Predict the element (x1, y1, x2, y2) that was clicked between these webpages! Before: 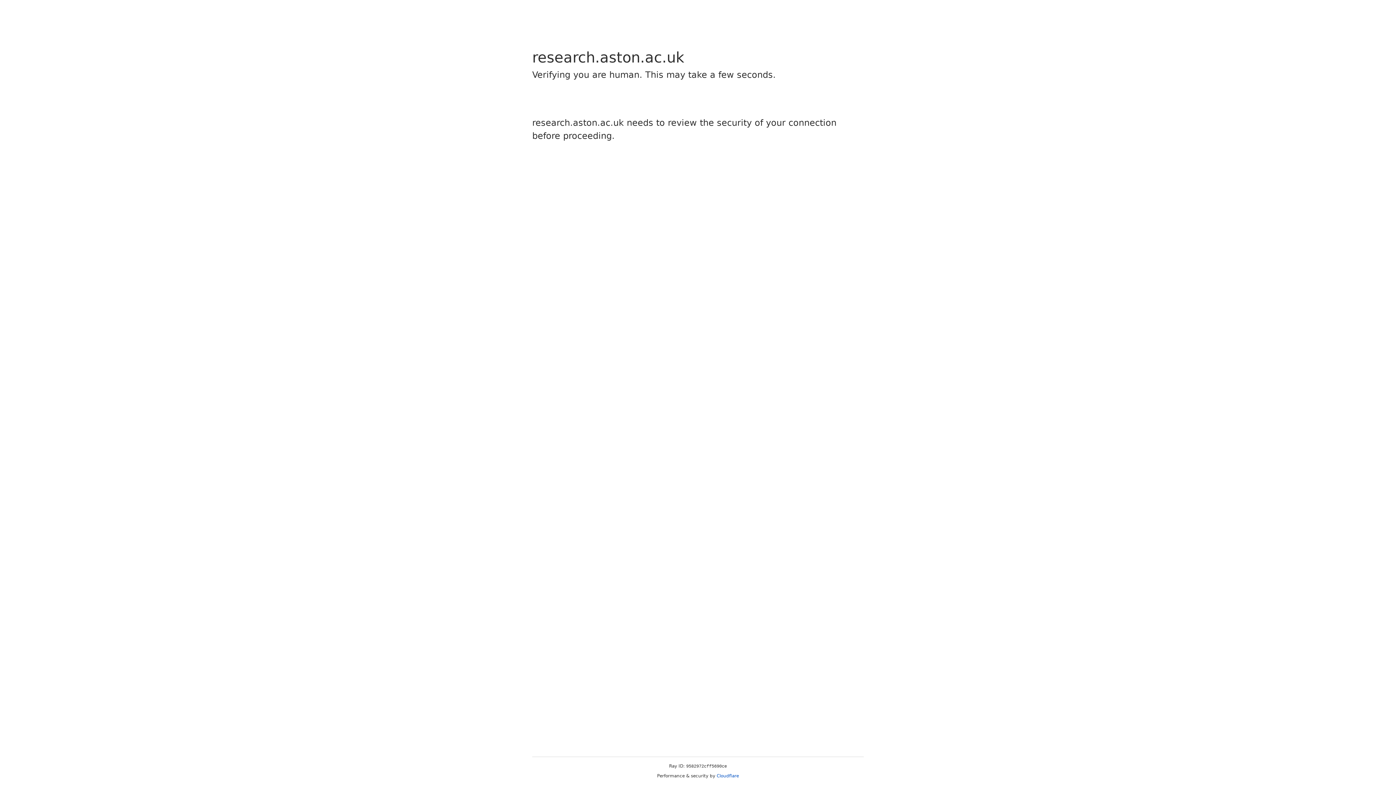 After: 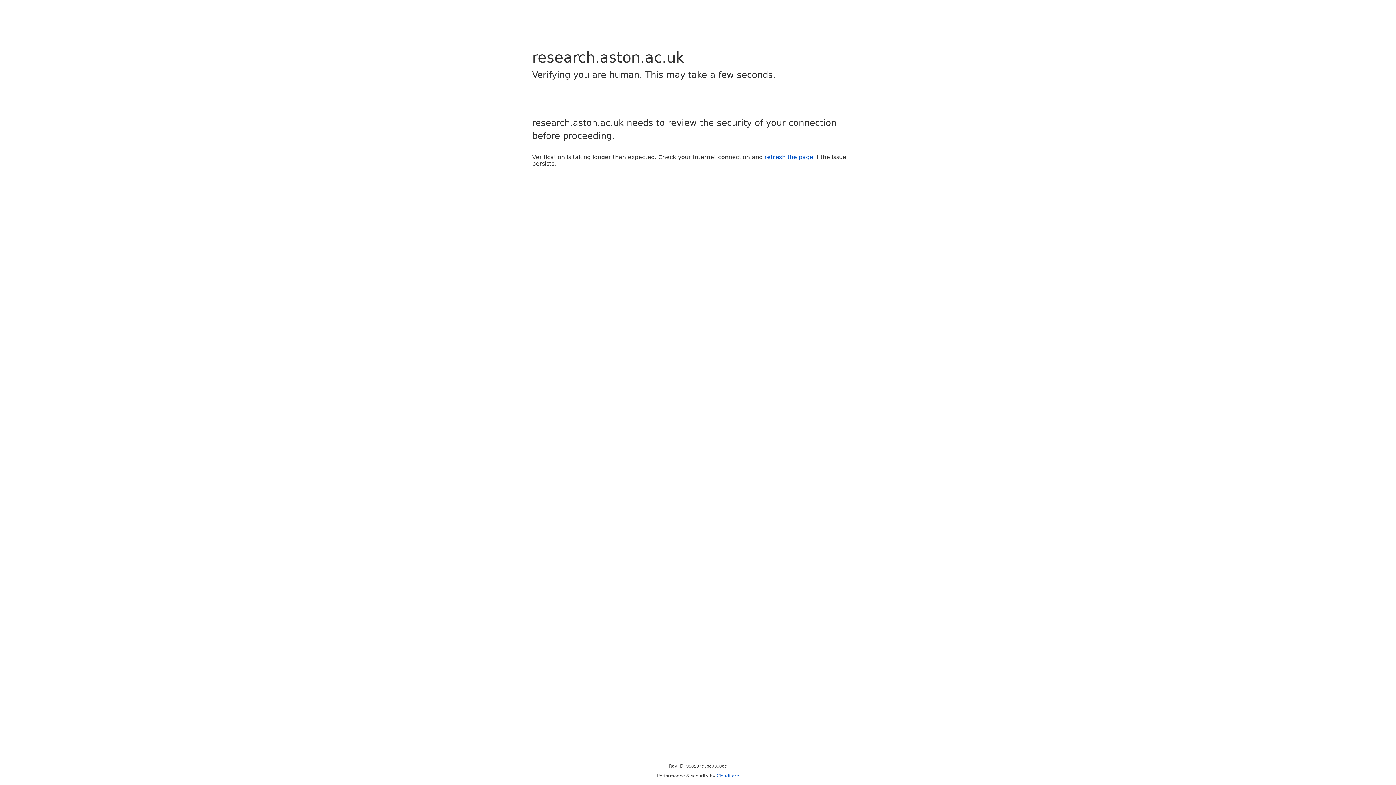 Action: label: Cloudflare bbox: (716, 773, 739, 778)